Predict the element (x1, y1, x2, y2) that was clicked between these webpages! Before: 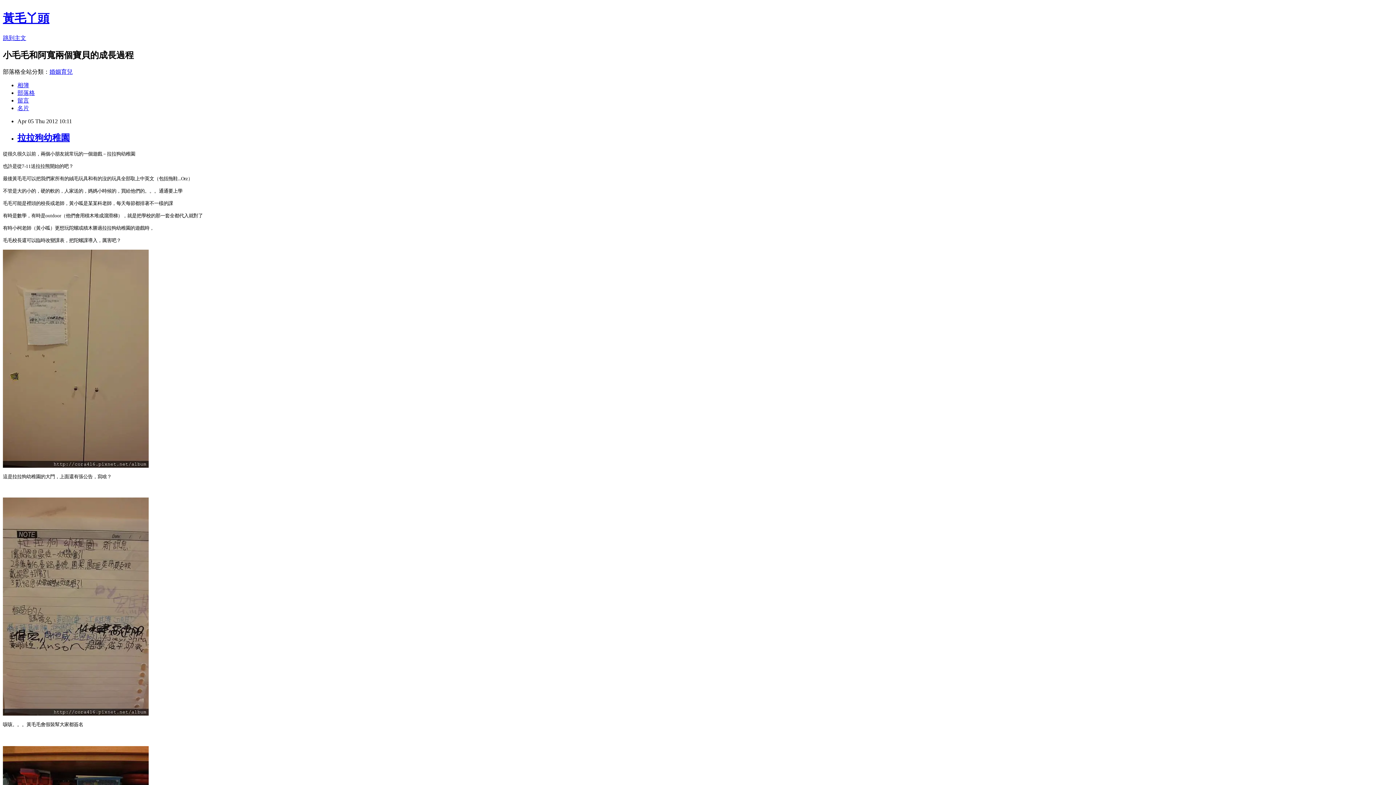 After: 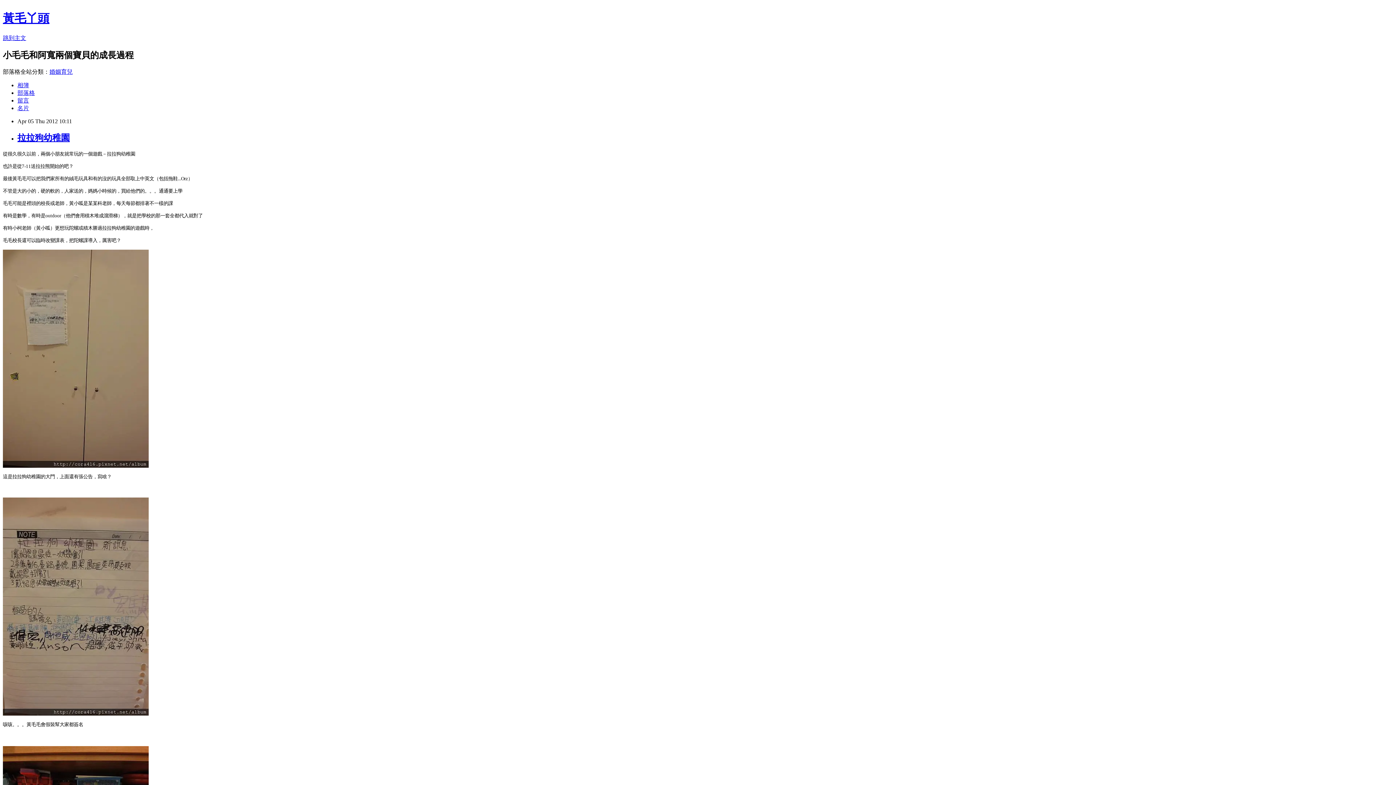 Action: bbox: (17, 97, 29, 103) label: 留言